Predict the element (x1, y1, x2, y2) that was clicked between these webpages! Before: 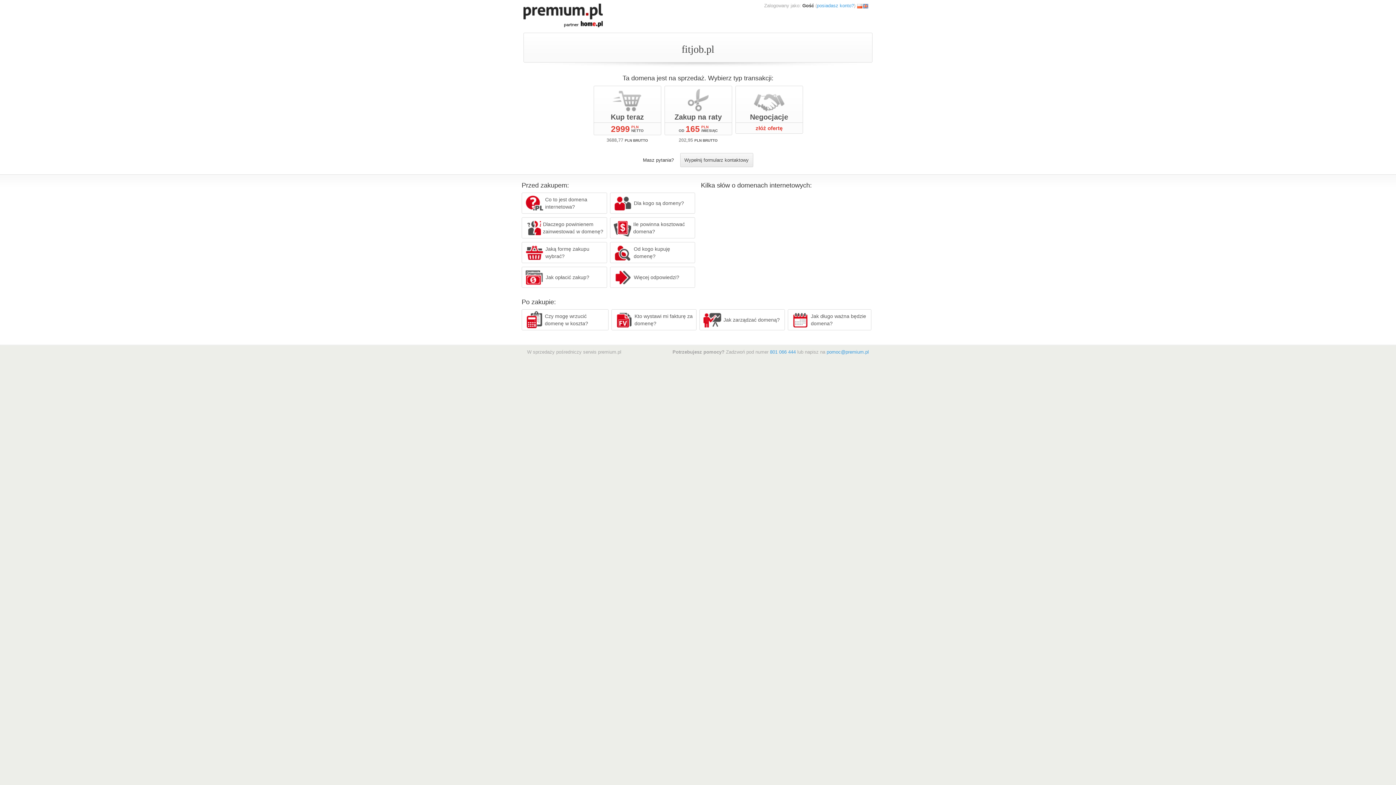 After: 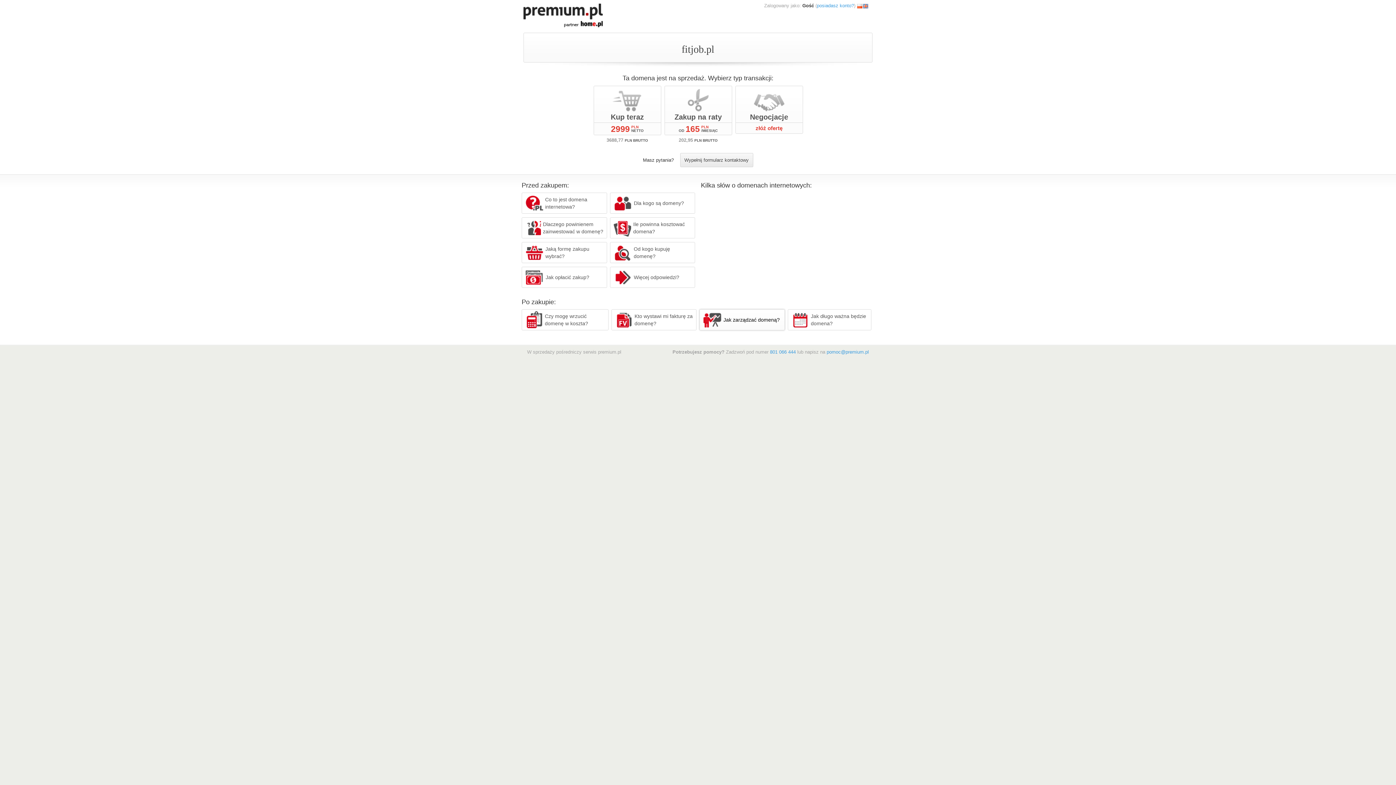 Action: bbox: (699, 309, 784, 330) label: Jak zarządzać domeną?